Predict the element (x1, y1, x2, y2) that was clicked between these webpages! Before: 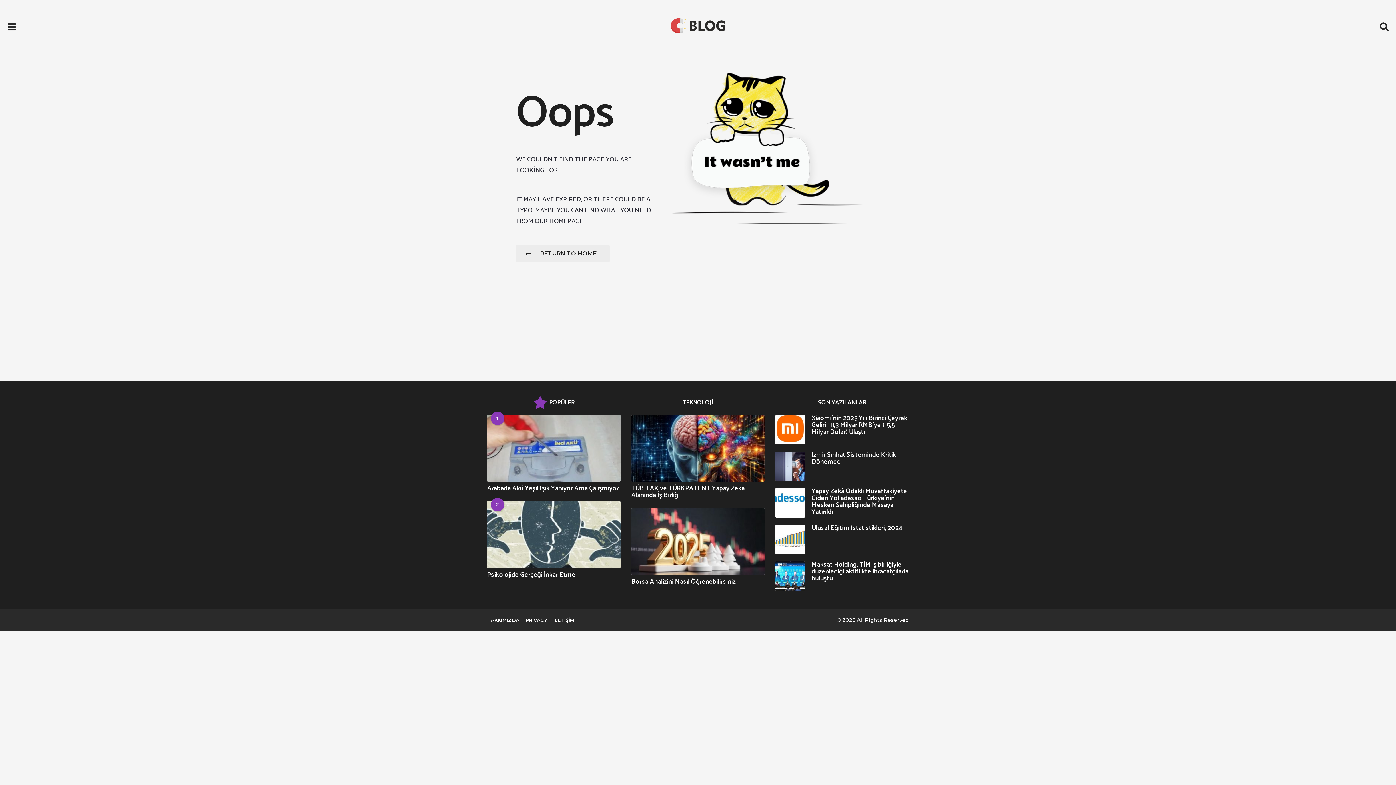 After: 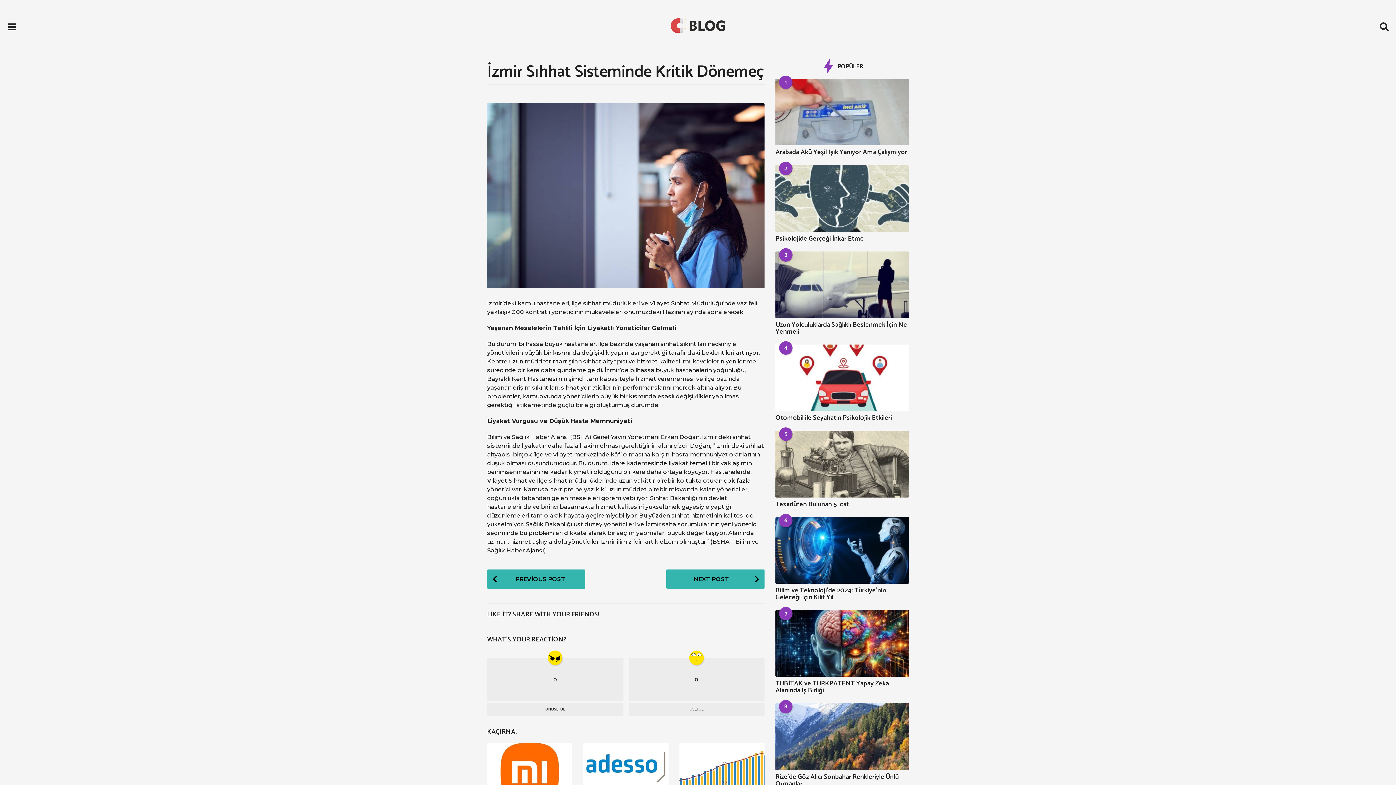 Action: label: İzmir Sıhhat Sisteminde Kritik Dönemeç bbox: (811, 449, 896, 467)